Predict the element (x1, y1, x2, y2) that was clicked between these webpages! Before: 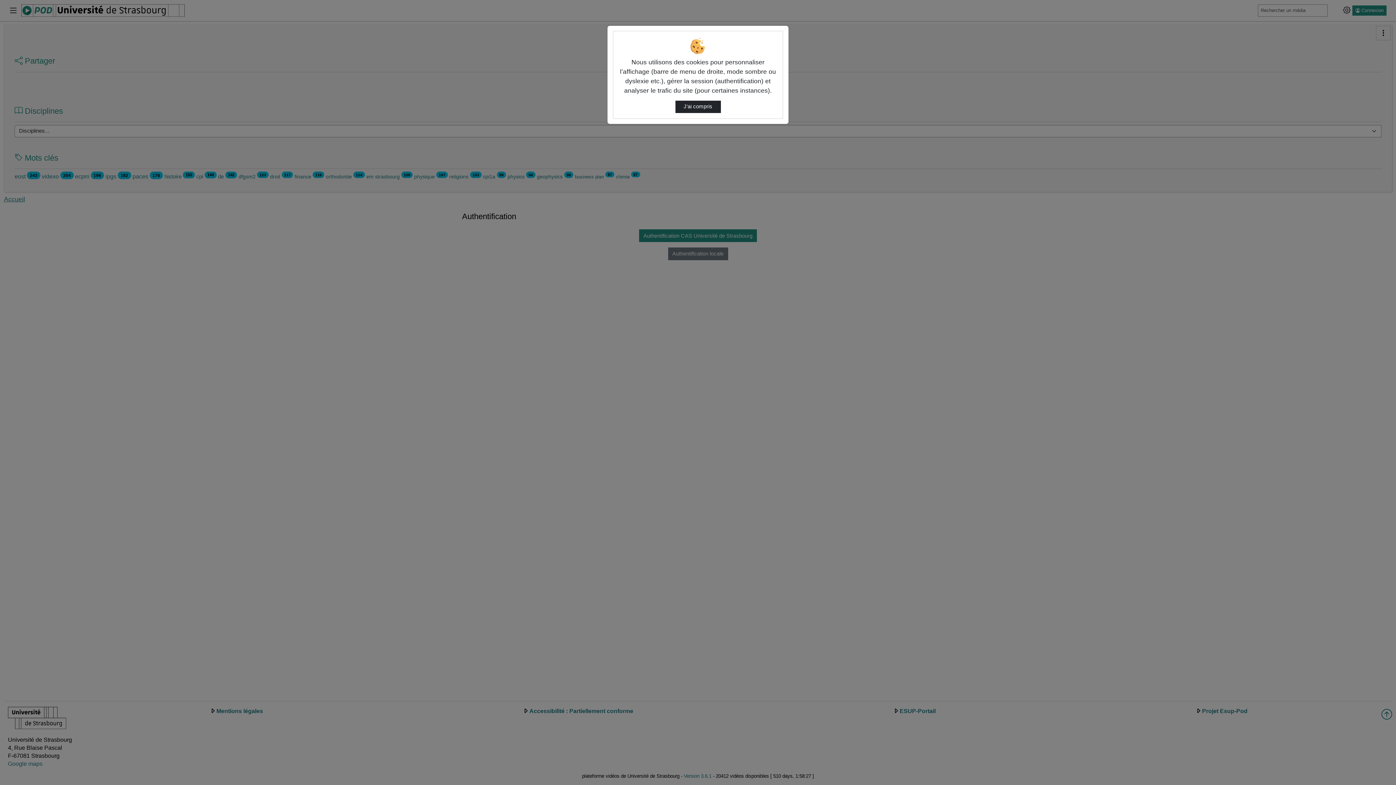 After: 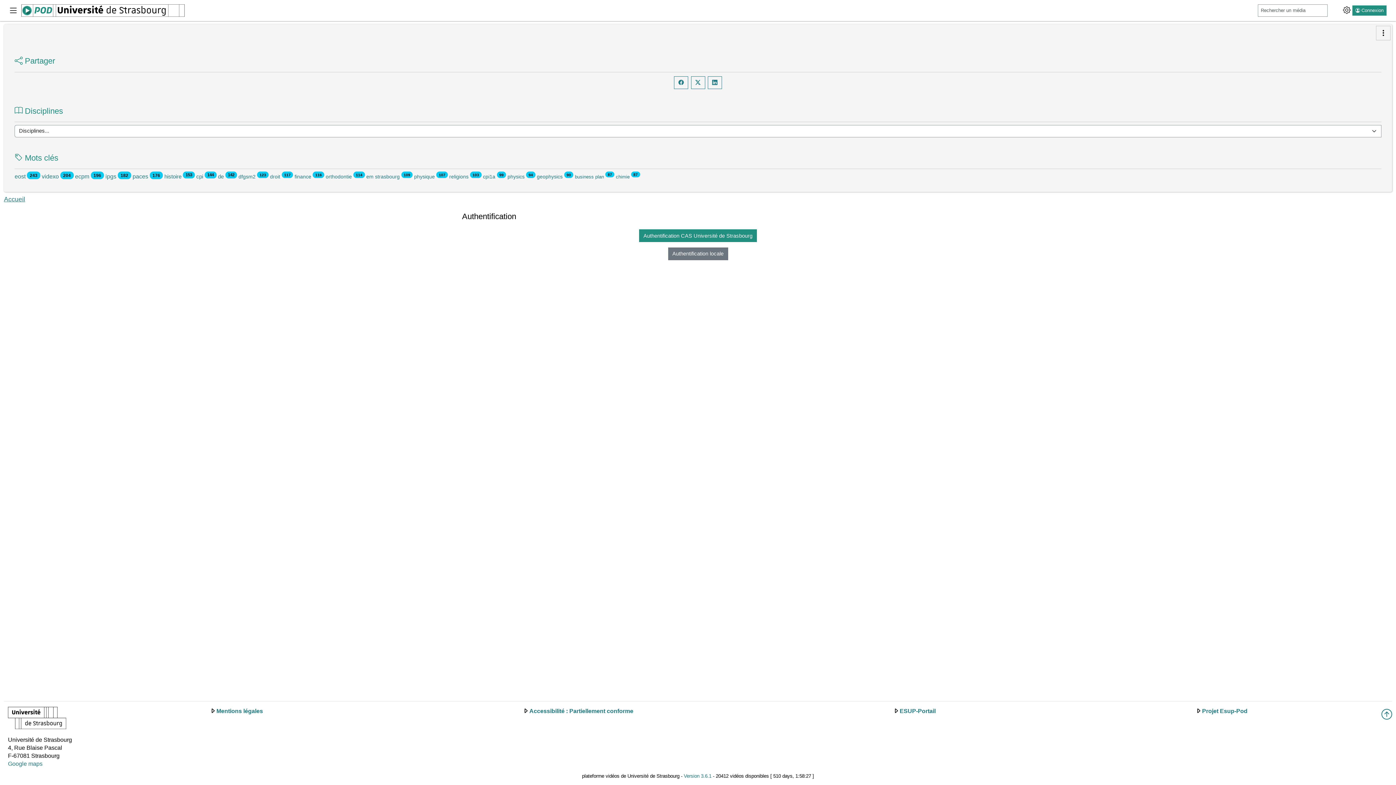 Action: label: J’ai compris bbox: (675, 100, 720, 113)